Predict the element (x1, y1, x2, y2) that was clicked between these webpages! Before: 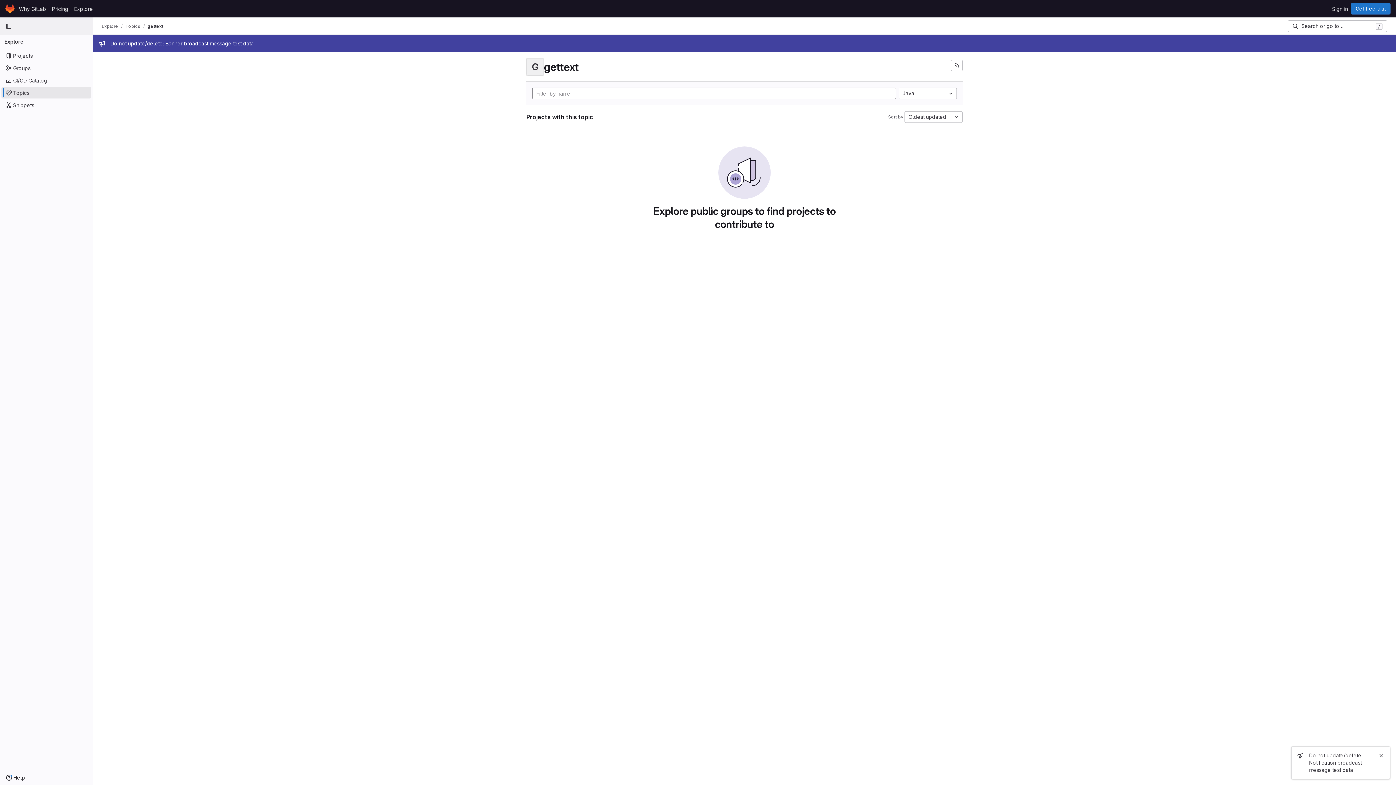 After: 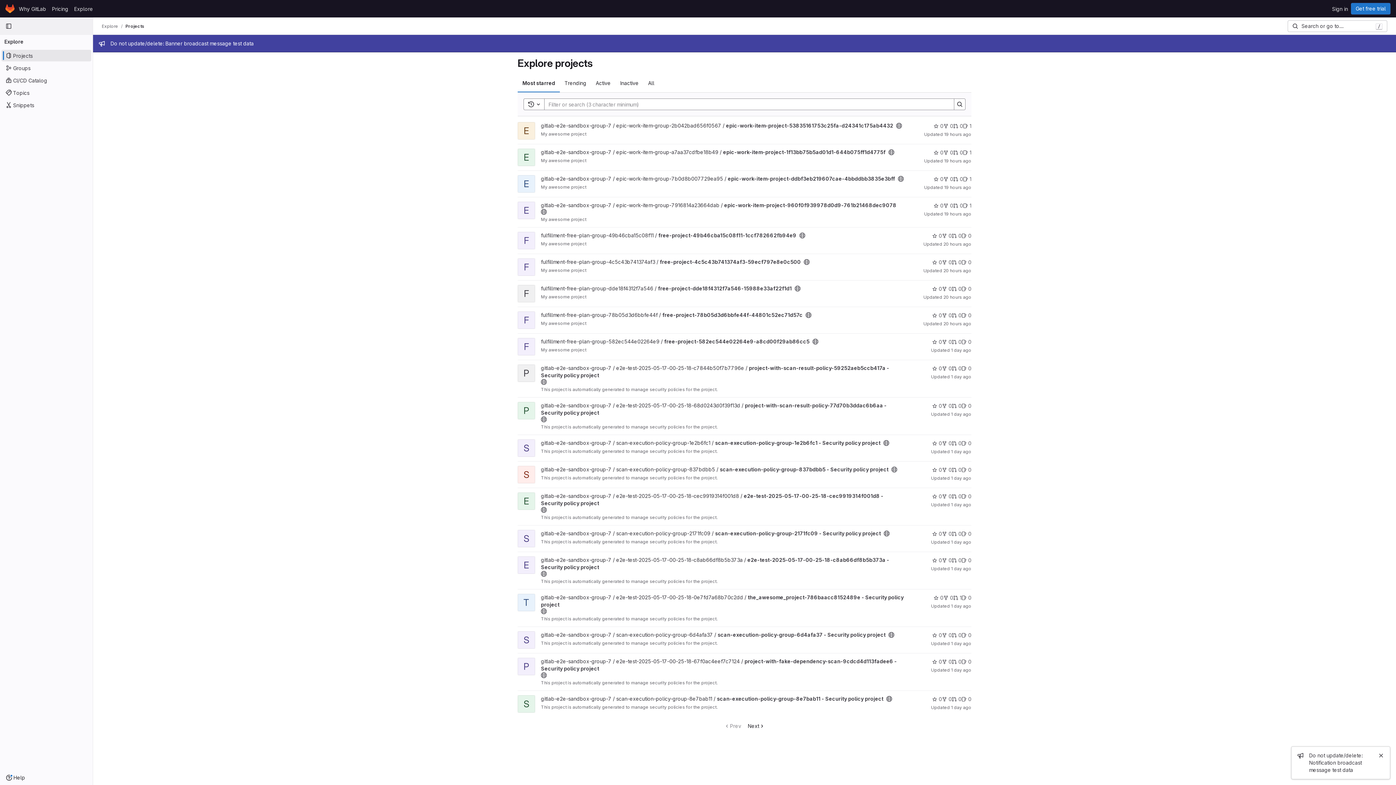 Action: label: Explore bbox: (71, 2, 96, 14)